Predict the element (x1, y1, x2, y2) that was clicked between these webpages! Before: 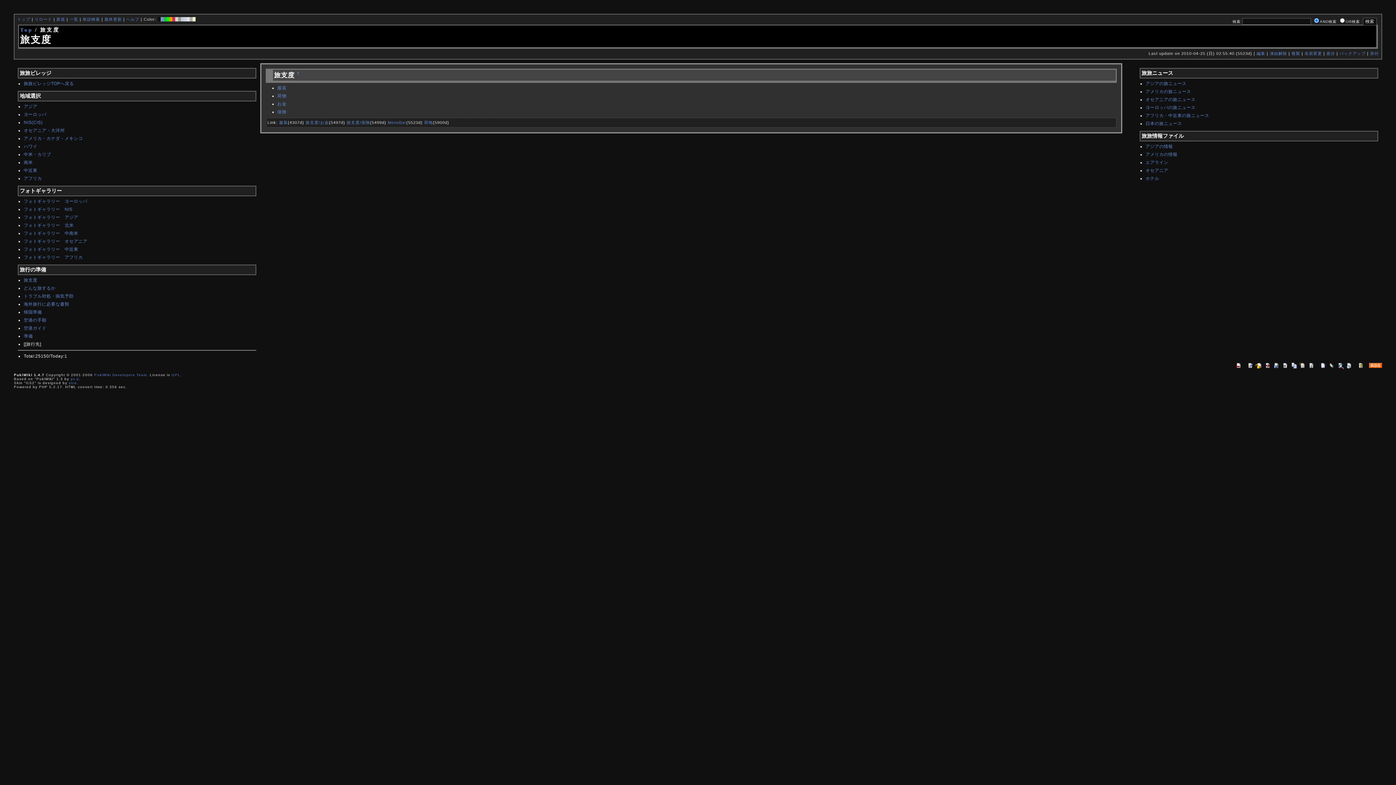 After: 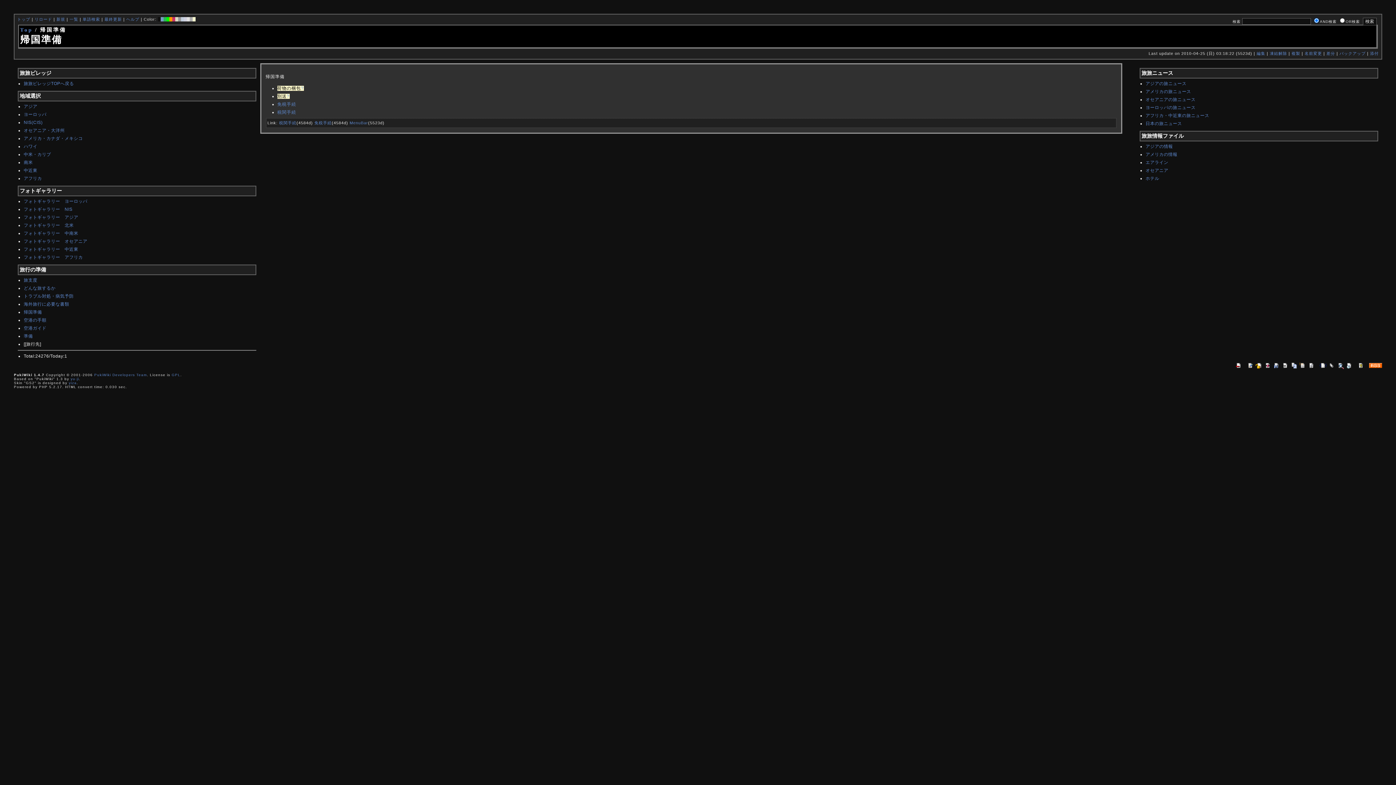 Action: label: 帰国準備 bbox: (23, 309, 41, 315)